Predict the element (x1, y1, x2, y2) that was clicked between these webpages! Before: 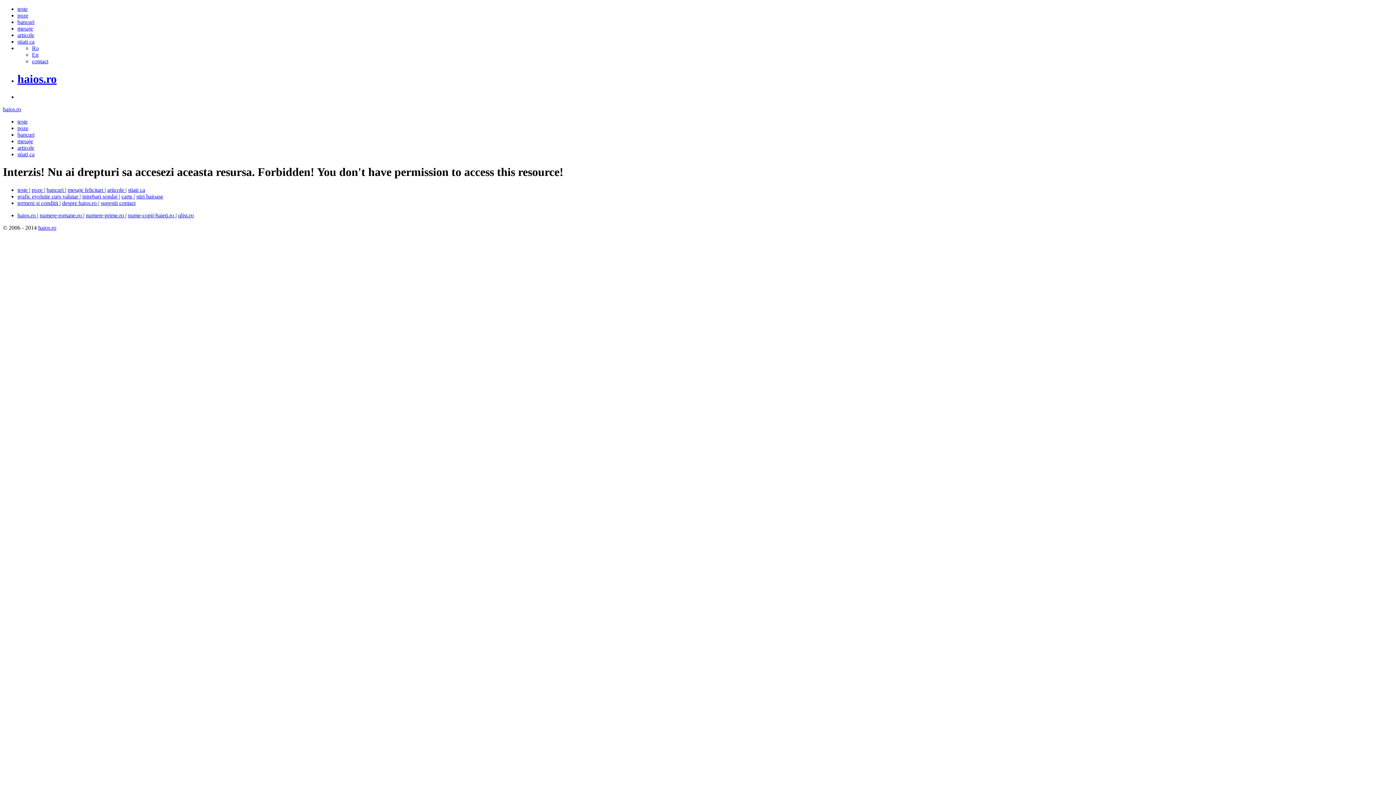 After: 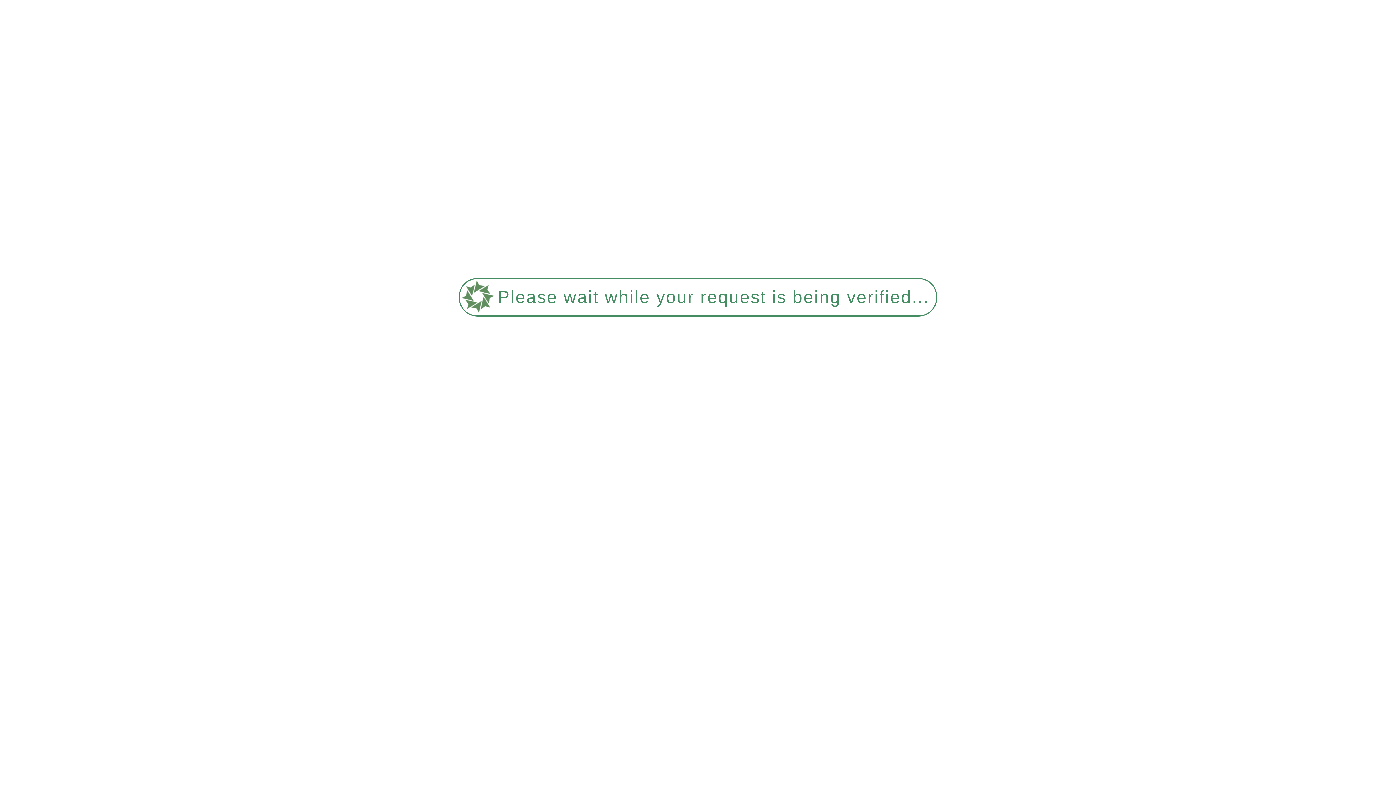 Action: bbox: (136, 193, 163, 199) label: stiri haioase